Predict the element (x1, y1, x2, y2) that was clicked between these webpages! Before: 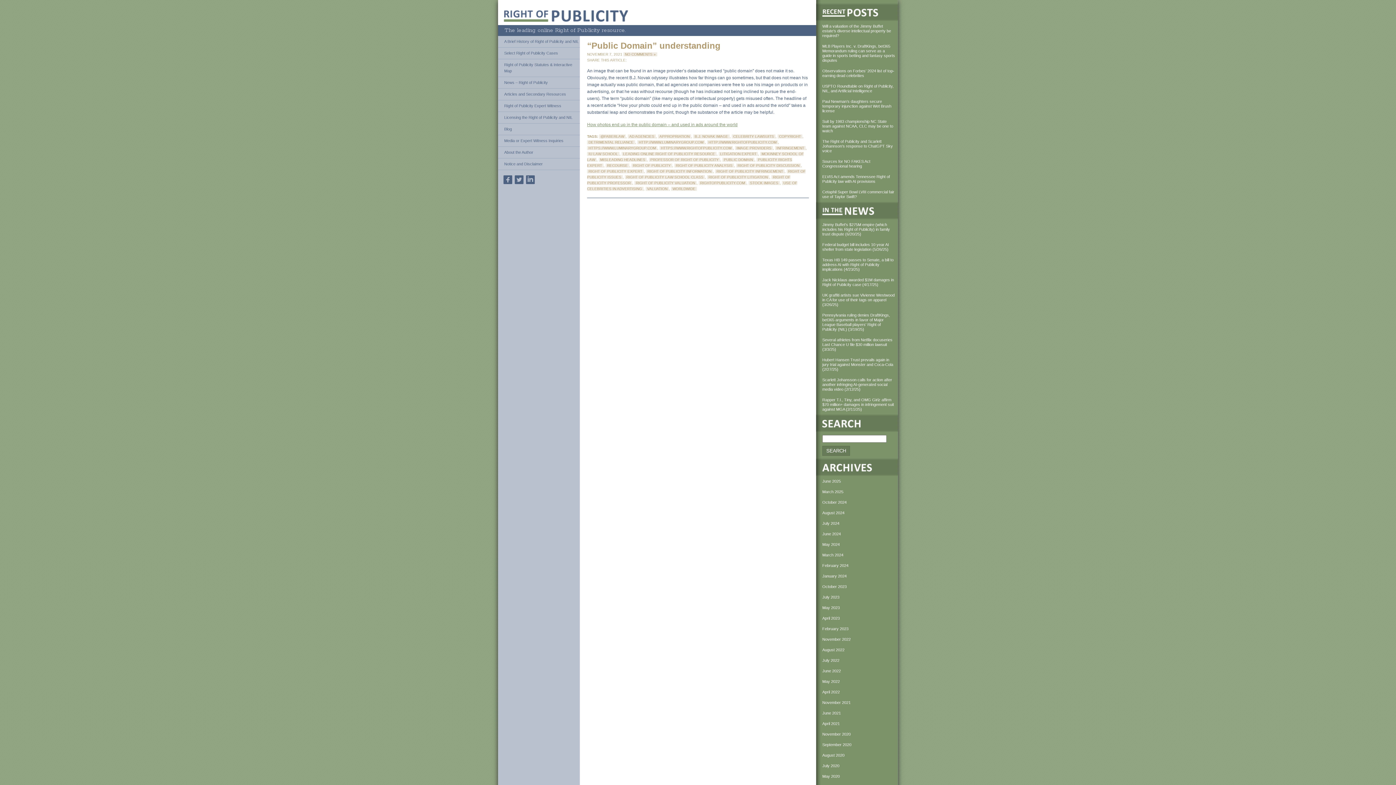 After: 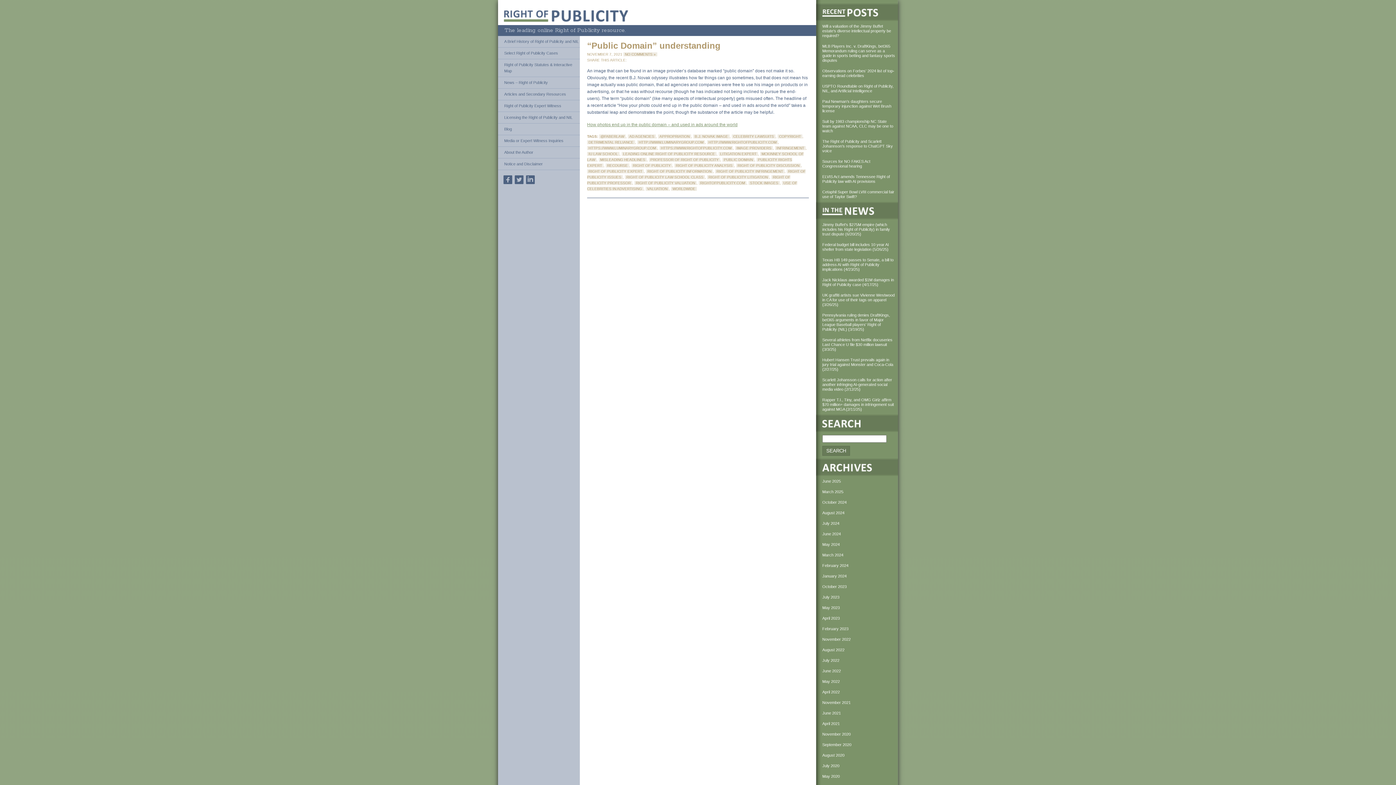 Action: bbox: (587, 140, 635, 144) label: DETRIMENTAL RELIANCE